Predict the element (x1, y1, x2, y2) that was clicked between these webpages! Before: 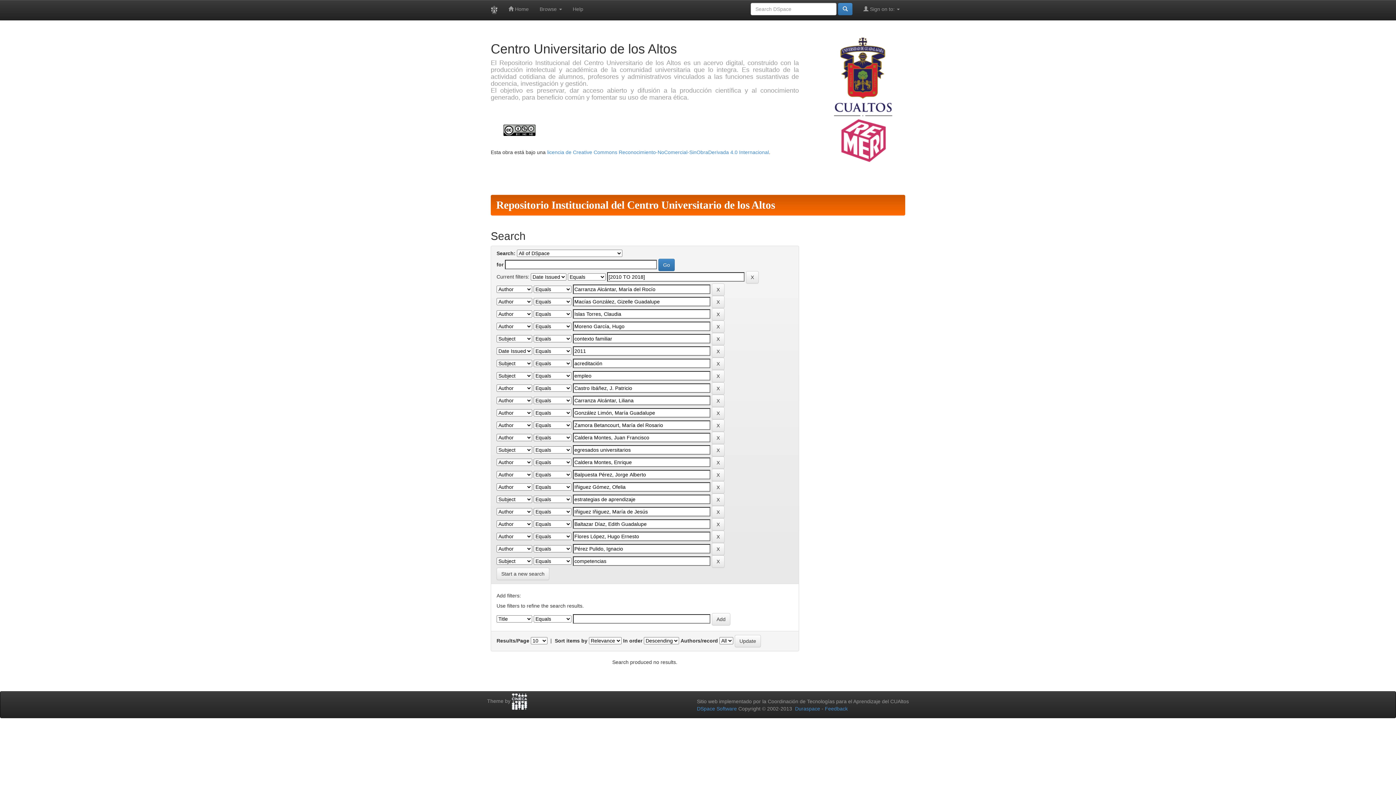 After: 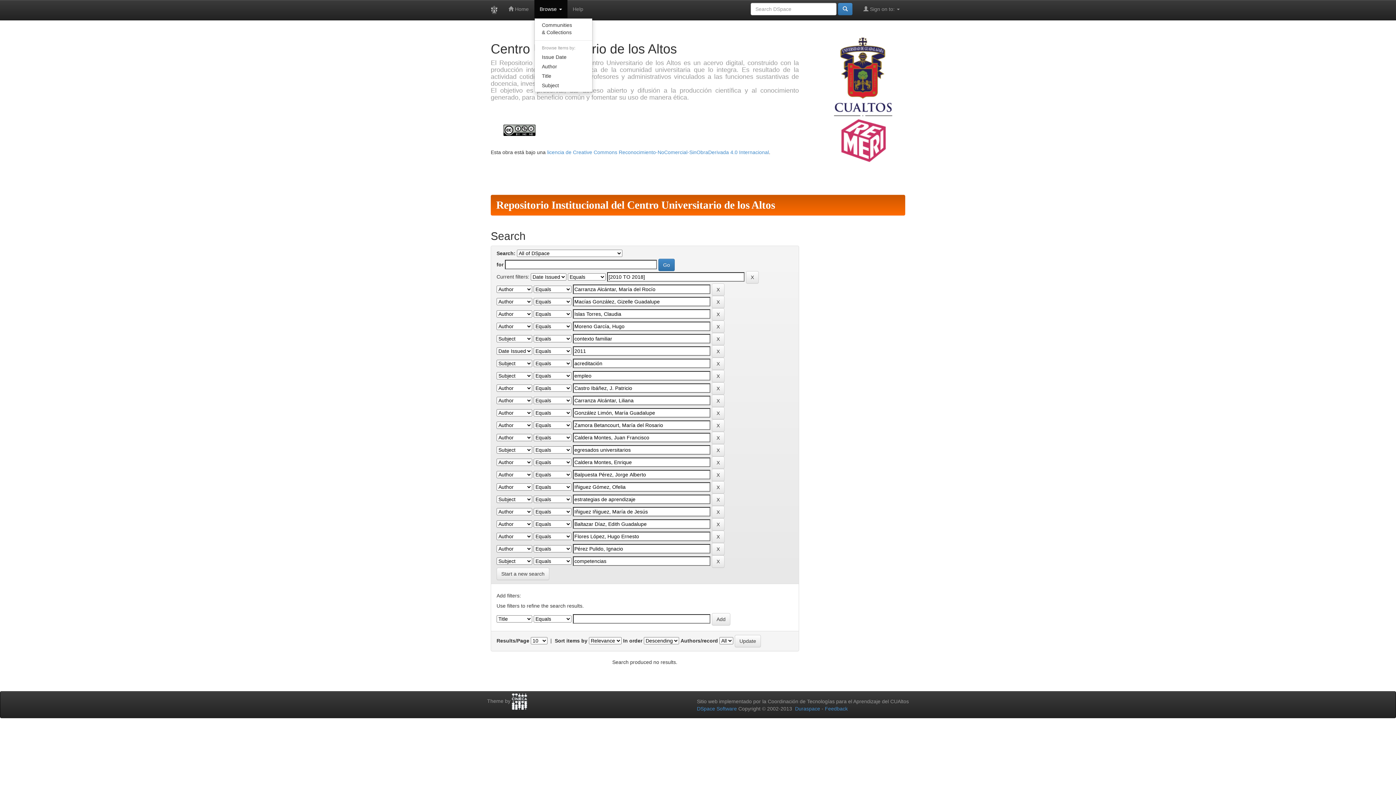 Action: bbox: (534, 0, 567, 18) label: Browse 